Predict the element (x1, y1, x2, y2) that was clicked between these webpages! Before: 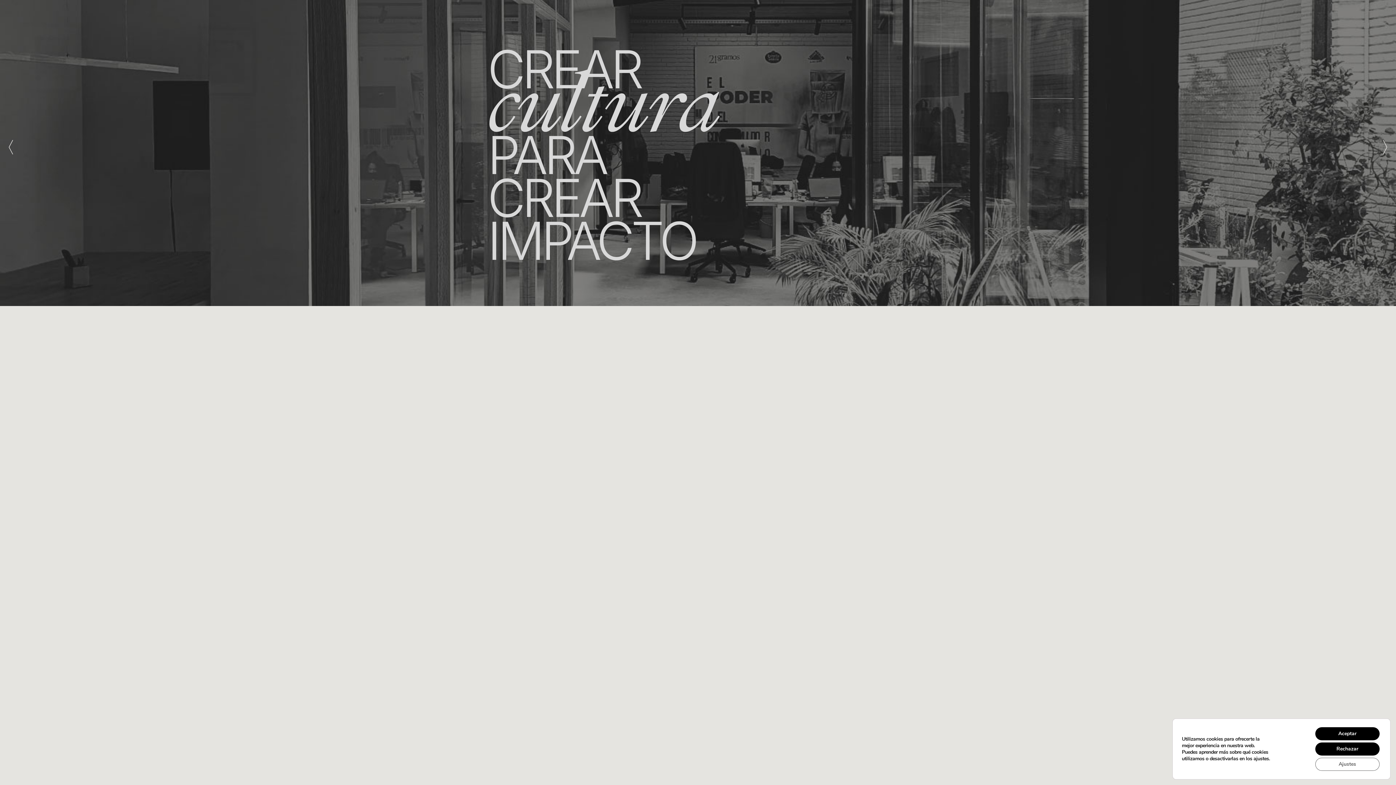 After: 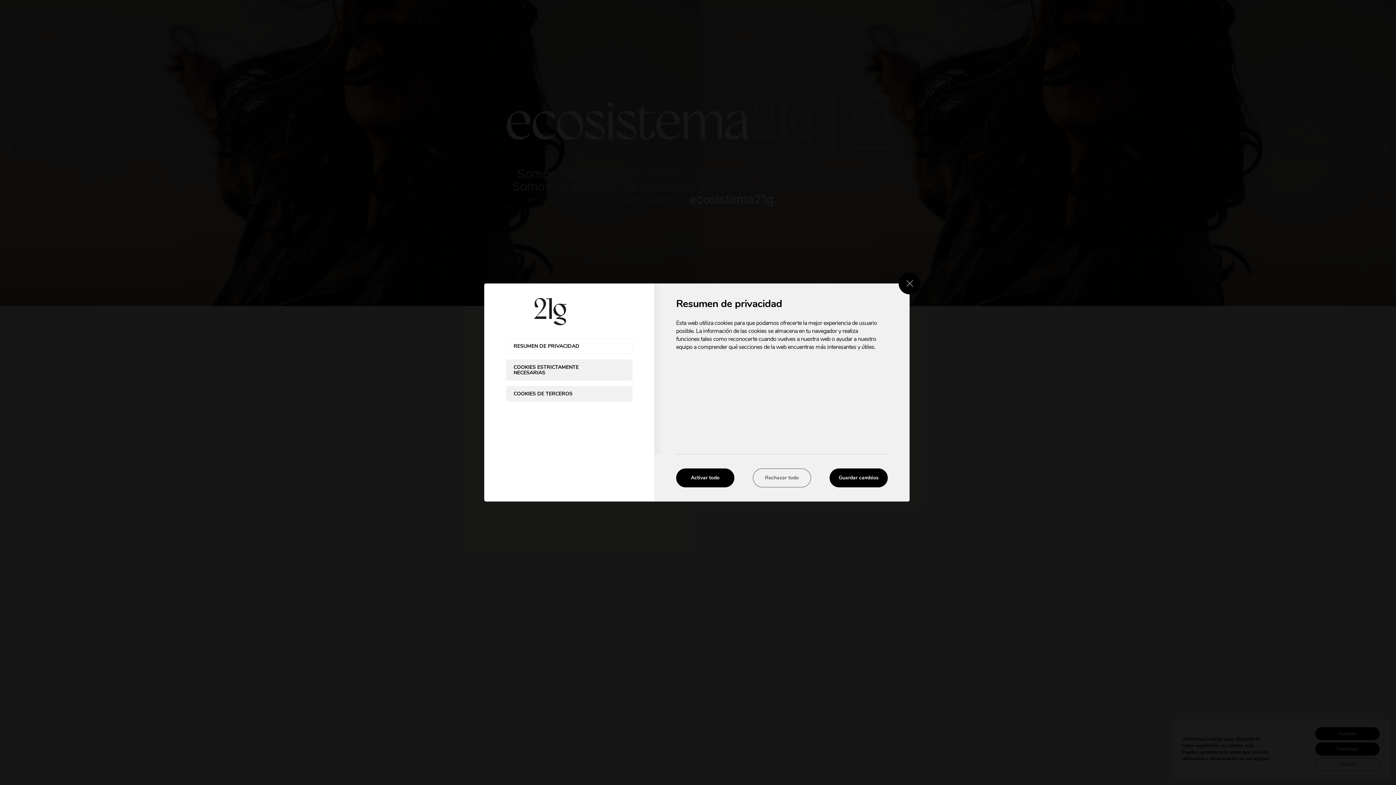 Action: bbox: (1315, 758, 1380, 771) label: Ajustes